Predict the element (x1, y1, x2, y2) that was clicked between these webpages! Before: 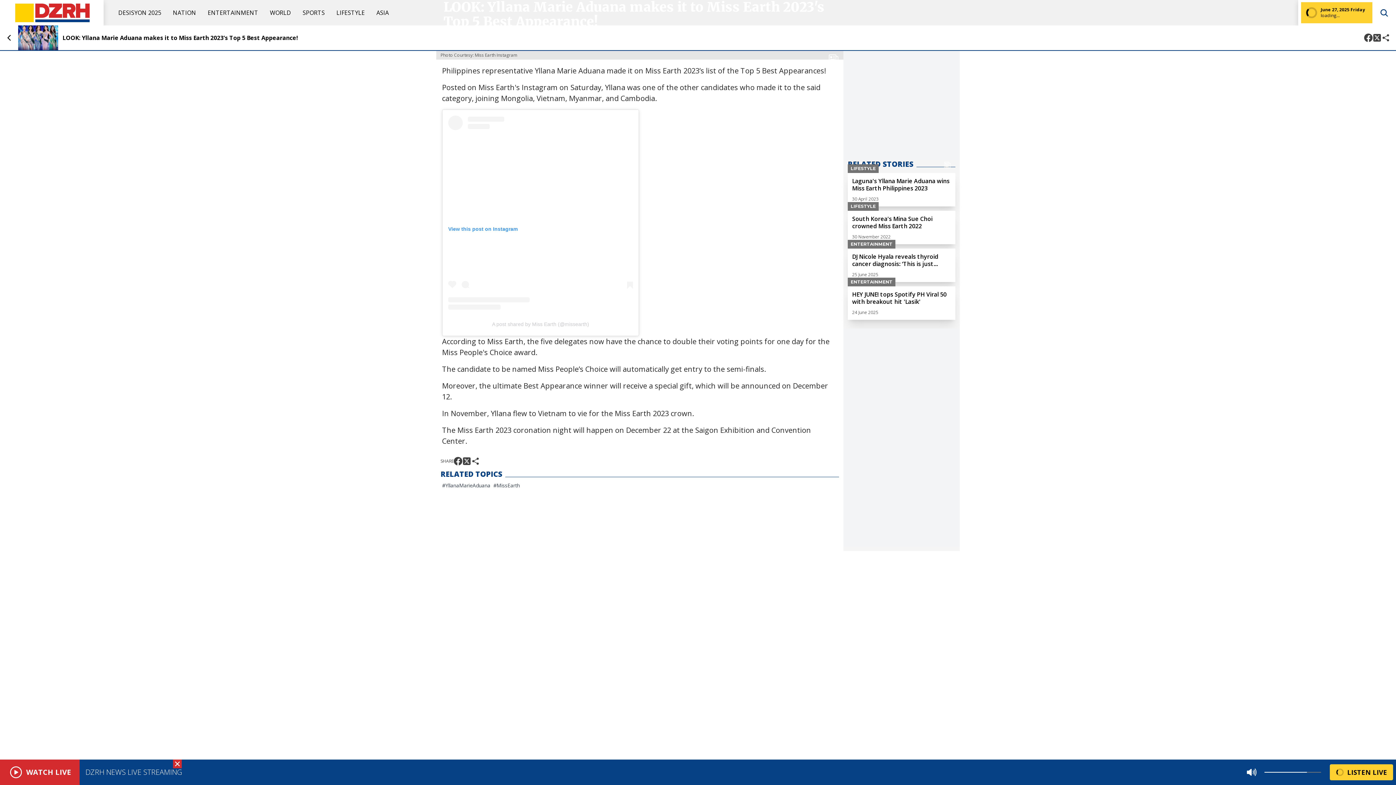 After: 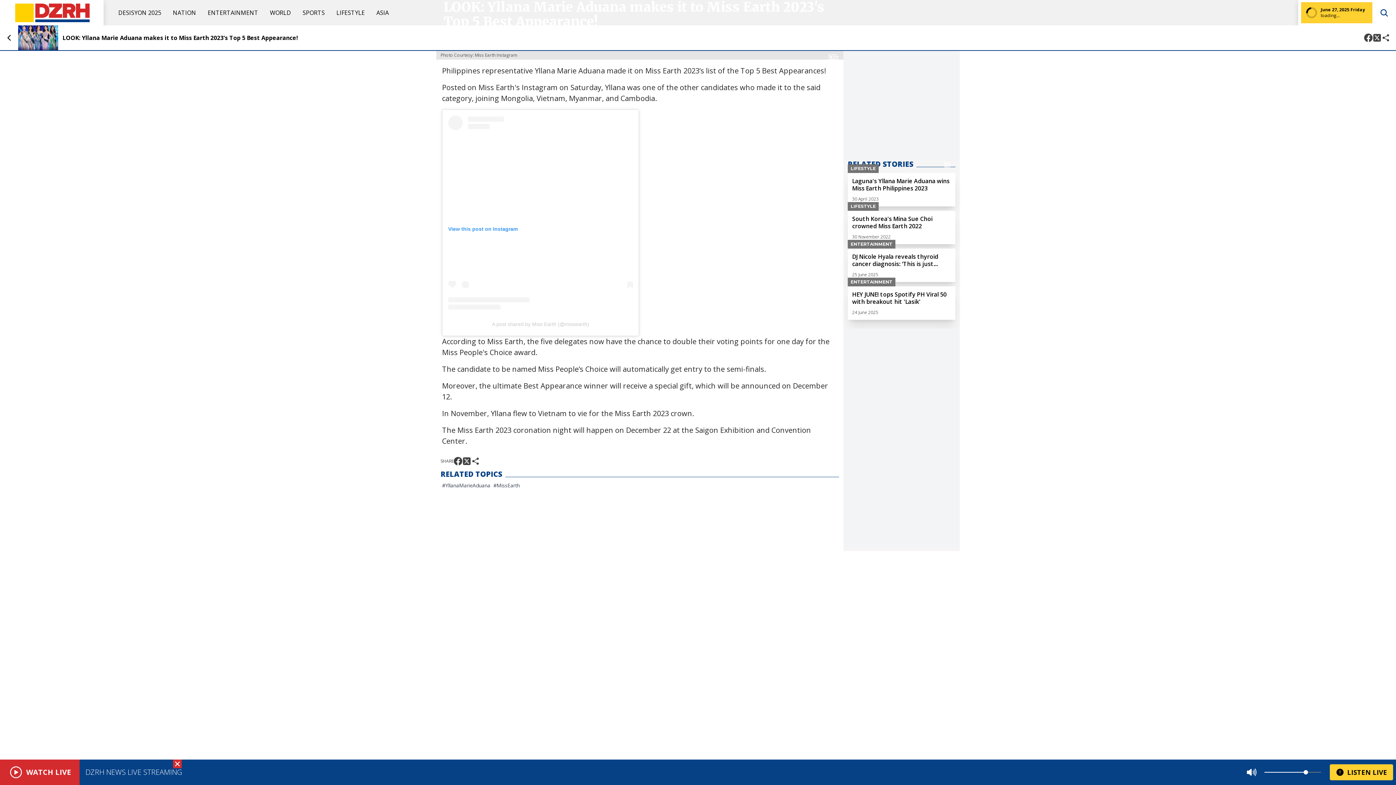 Action: bbox: (453, 456, 462, 465)